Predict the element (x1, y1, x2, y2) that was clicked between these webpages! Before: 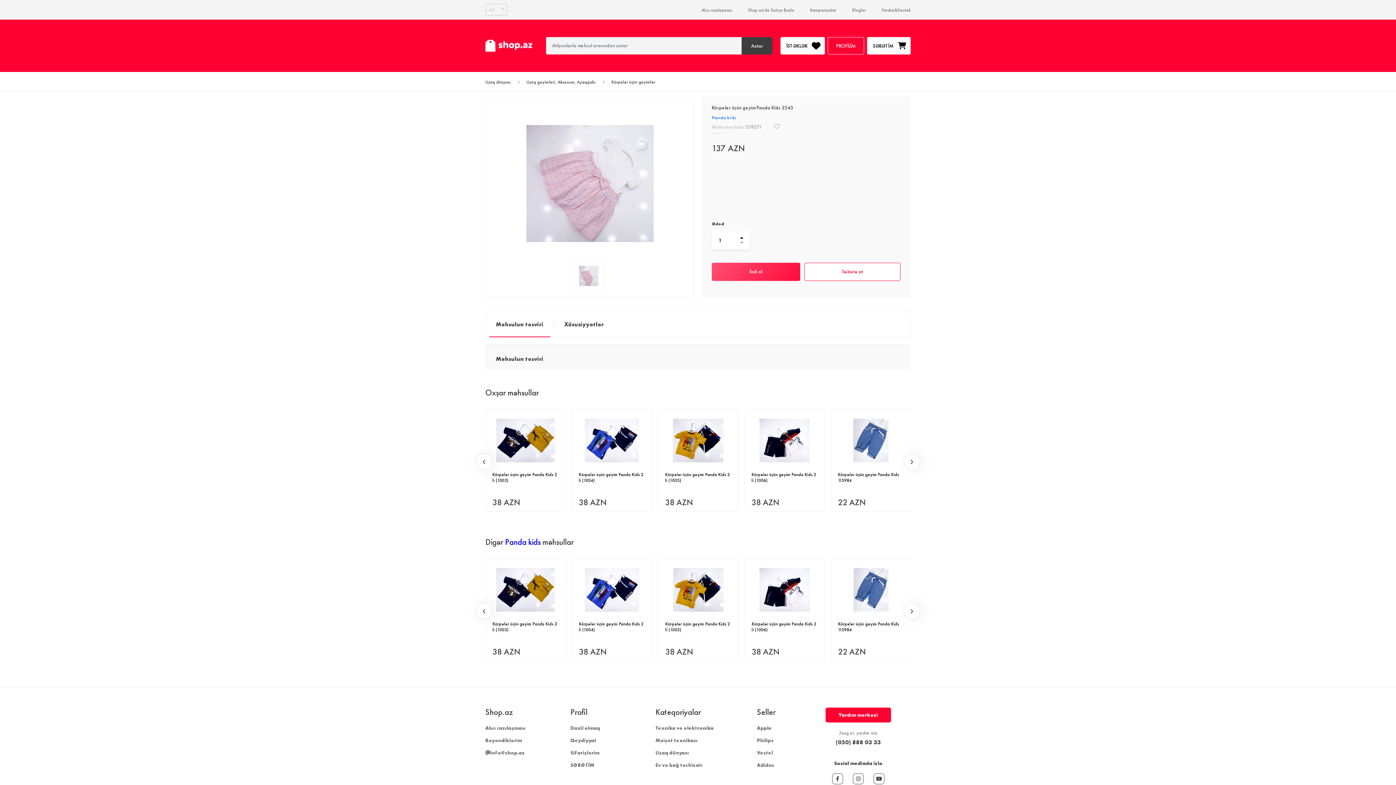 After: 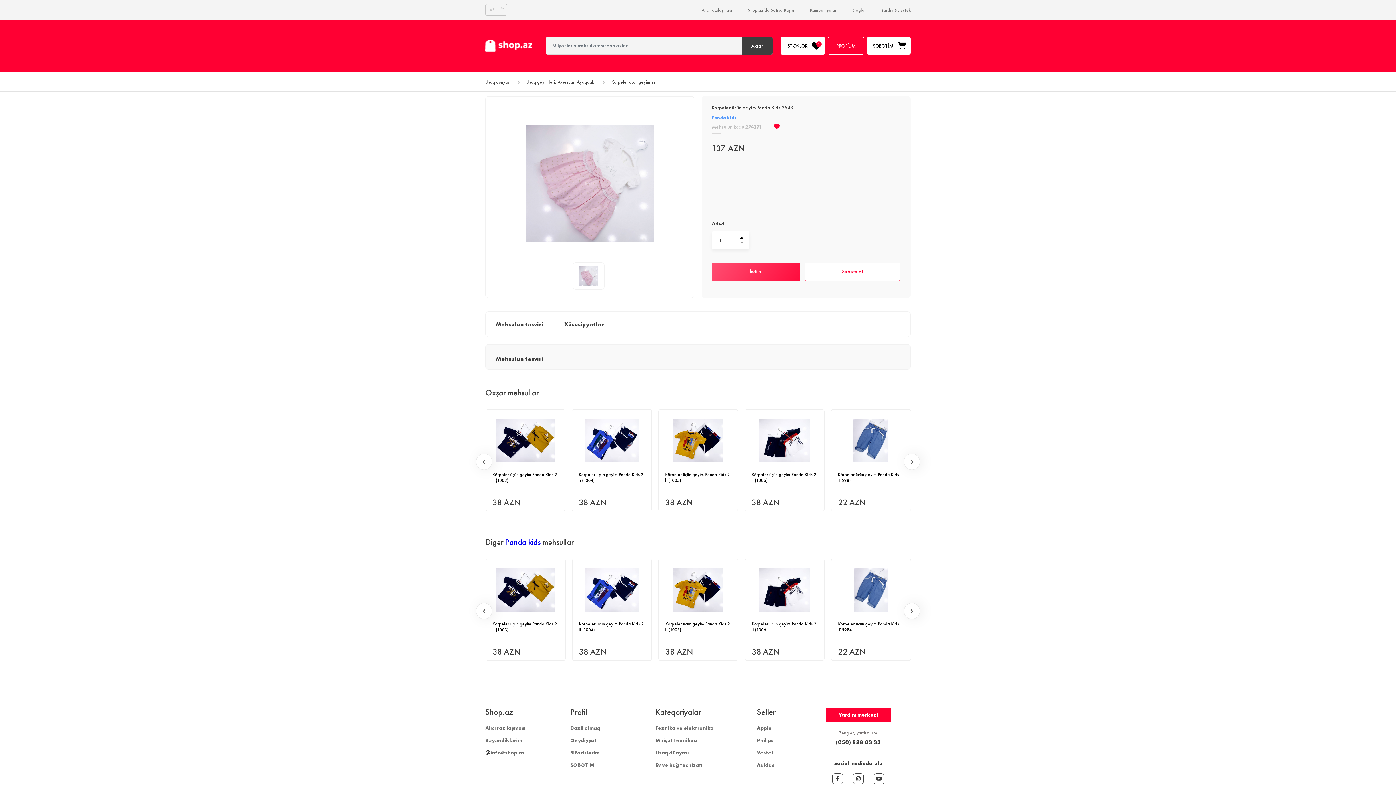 Action: bbox: (774, 124, 779, 130)